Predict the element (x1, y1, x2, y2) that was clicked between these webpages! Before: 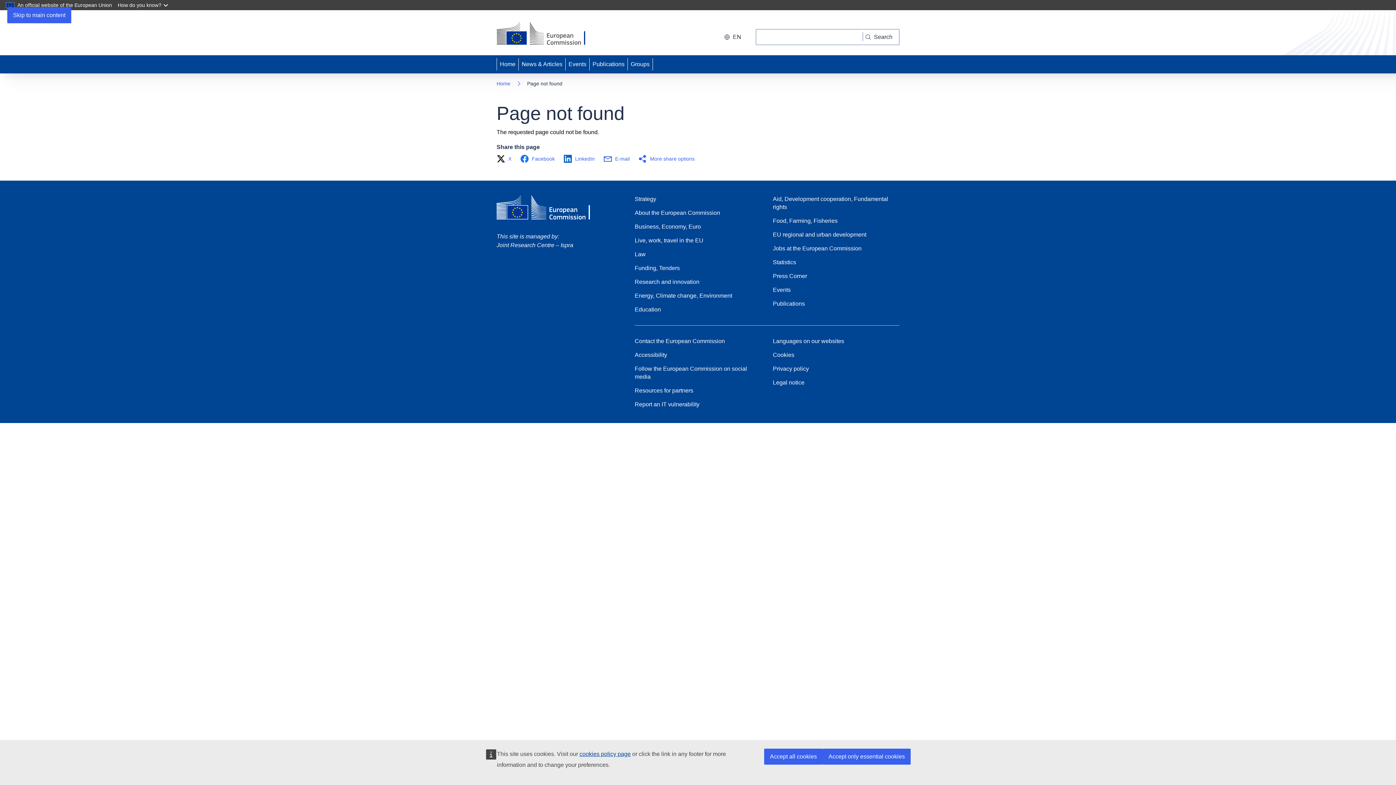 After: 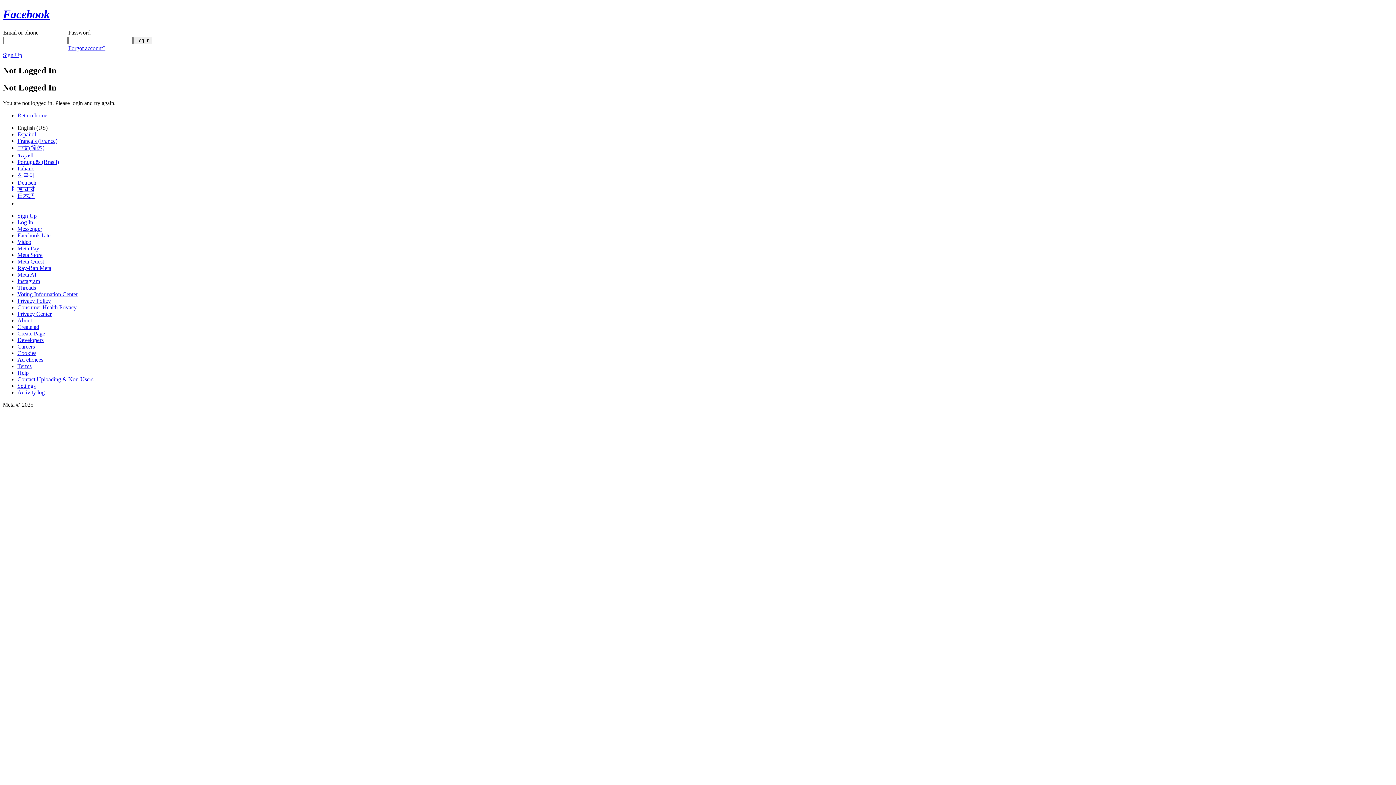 Action: label: Facebook bbox: (520, 154, 559, 163)